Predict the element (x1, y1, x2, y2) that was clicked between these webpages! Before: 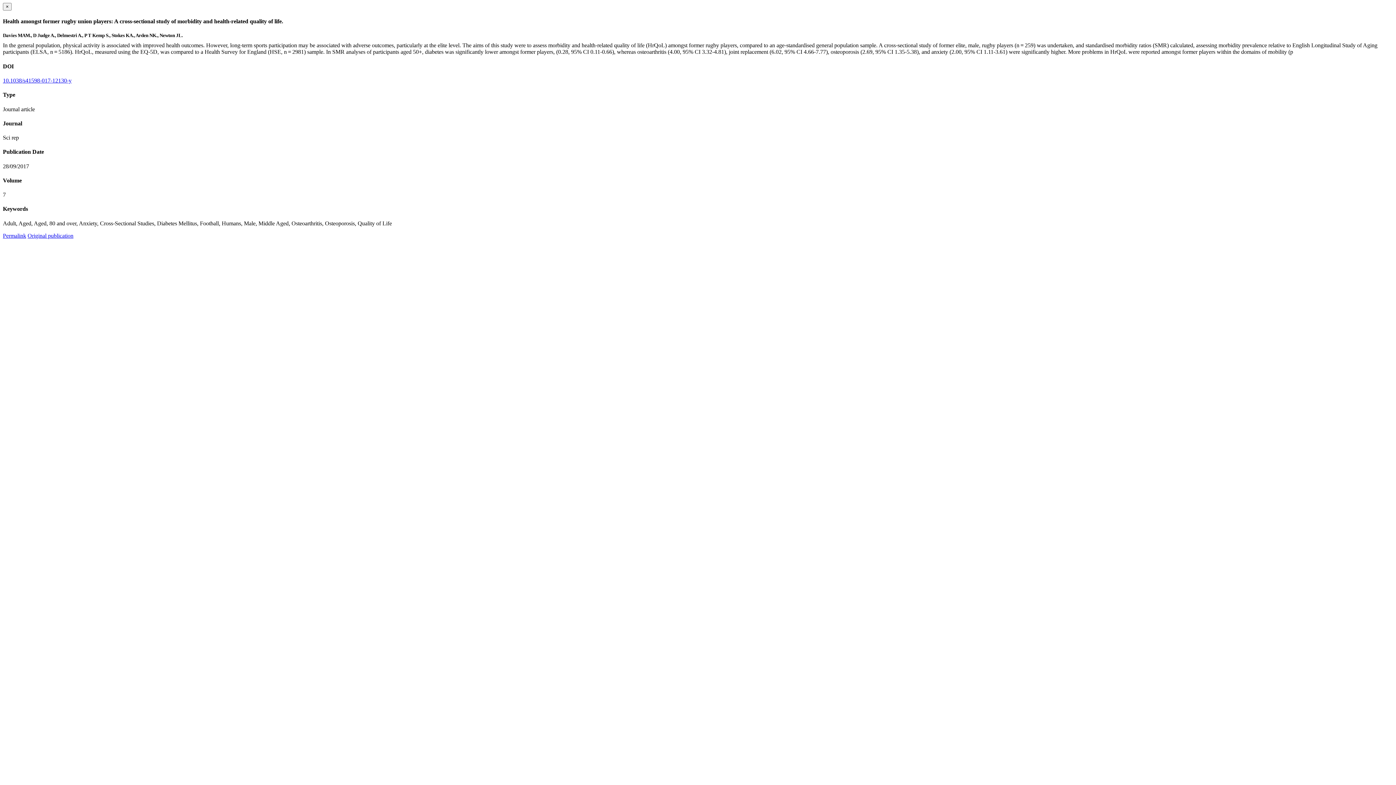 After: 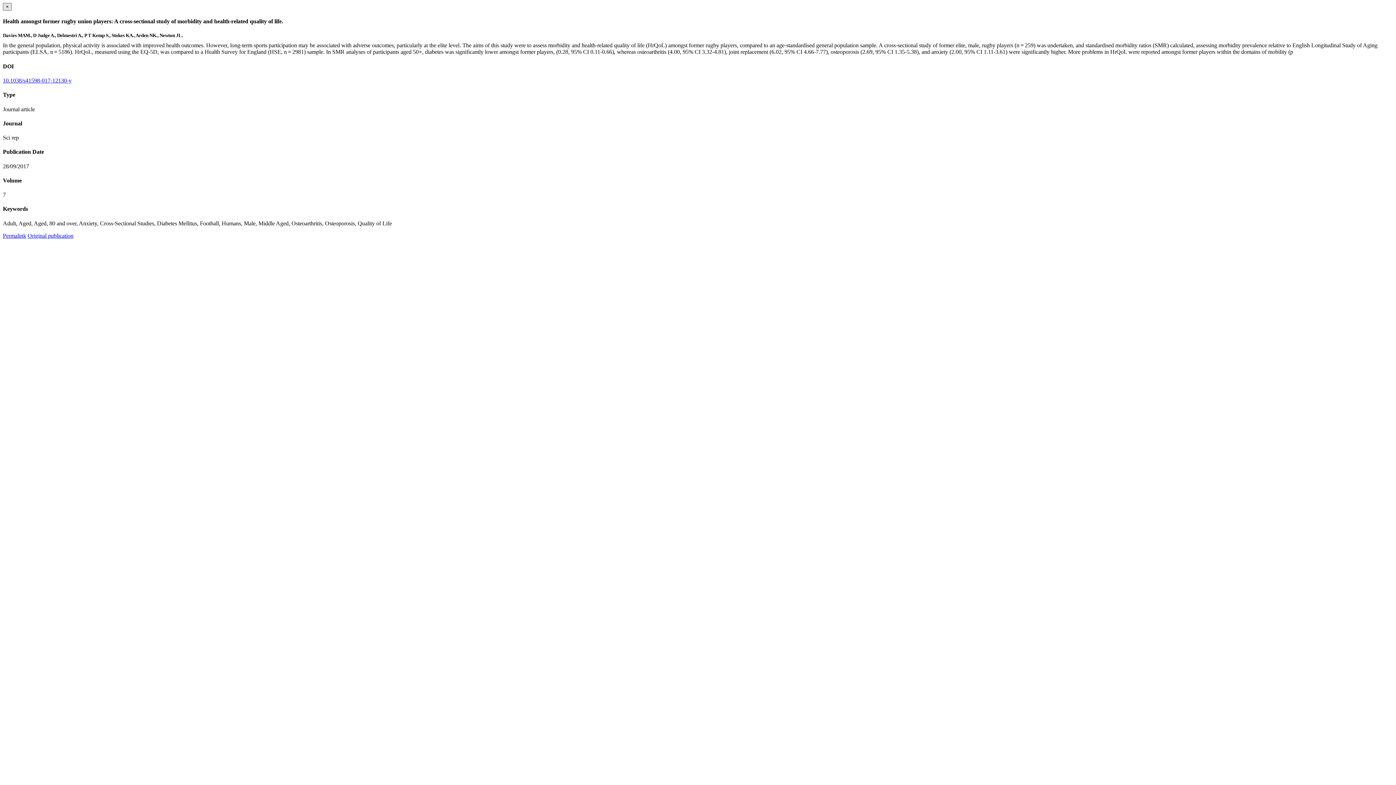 Action: bbox: (2, 2, 11, 10) label: ×